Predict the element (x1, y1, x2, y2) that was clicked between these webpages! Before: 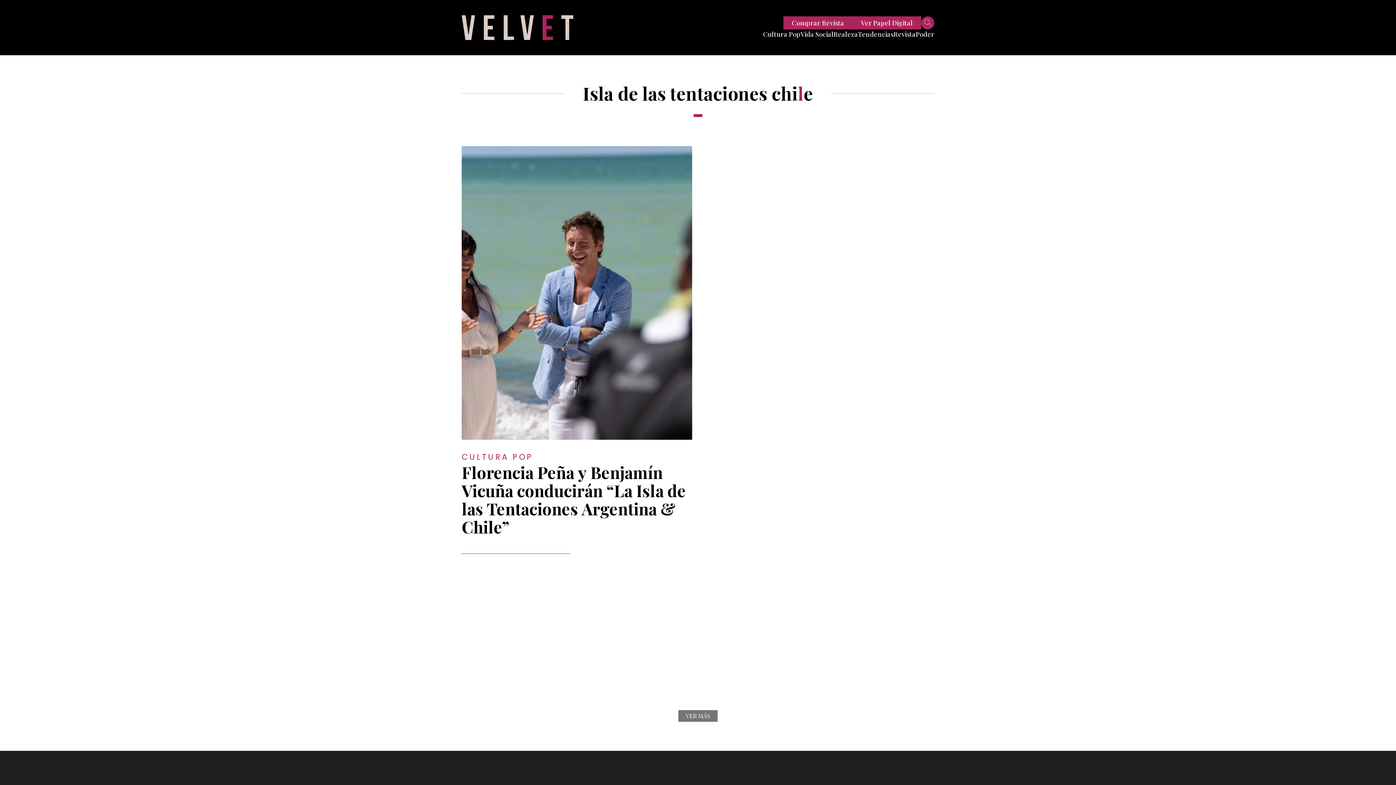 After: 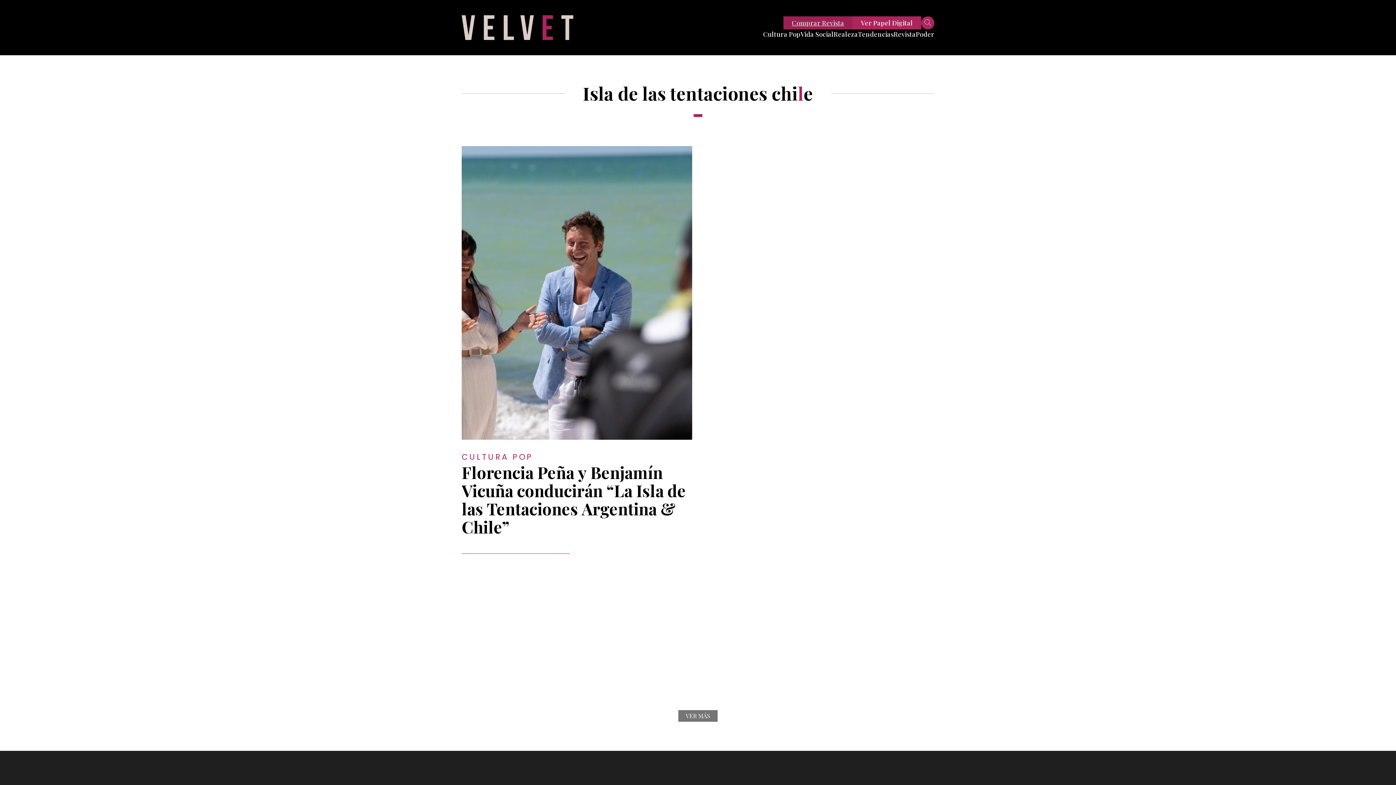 Action: label: Comprar Revista bbox: (783, 16, 852, 29)